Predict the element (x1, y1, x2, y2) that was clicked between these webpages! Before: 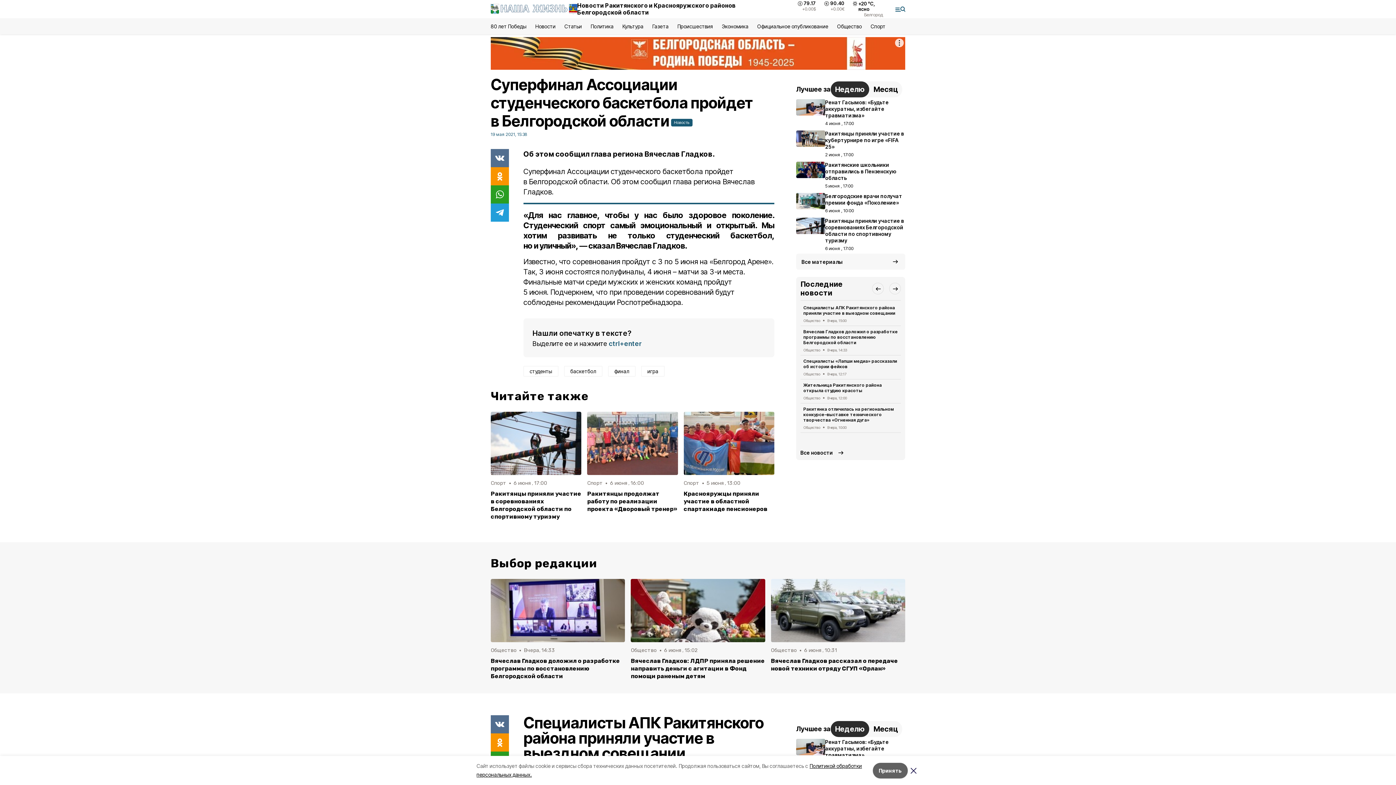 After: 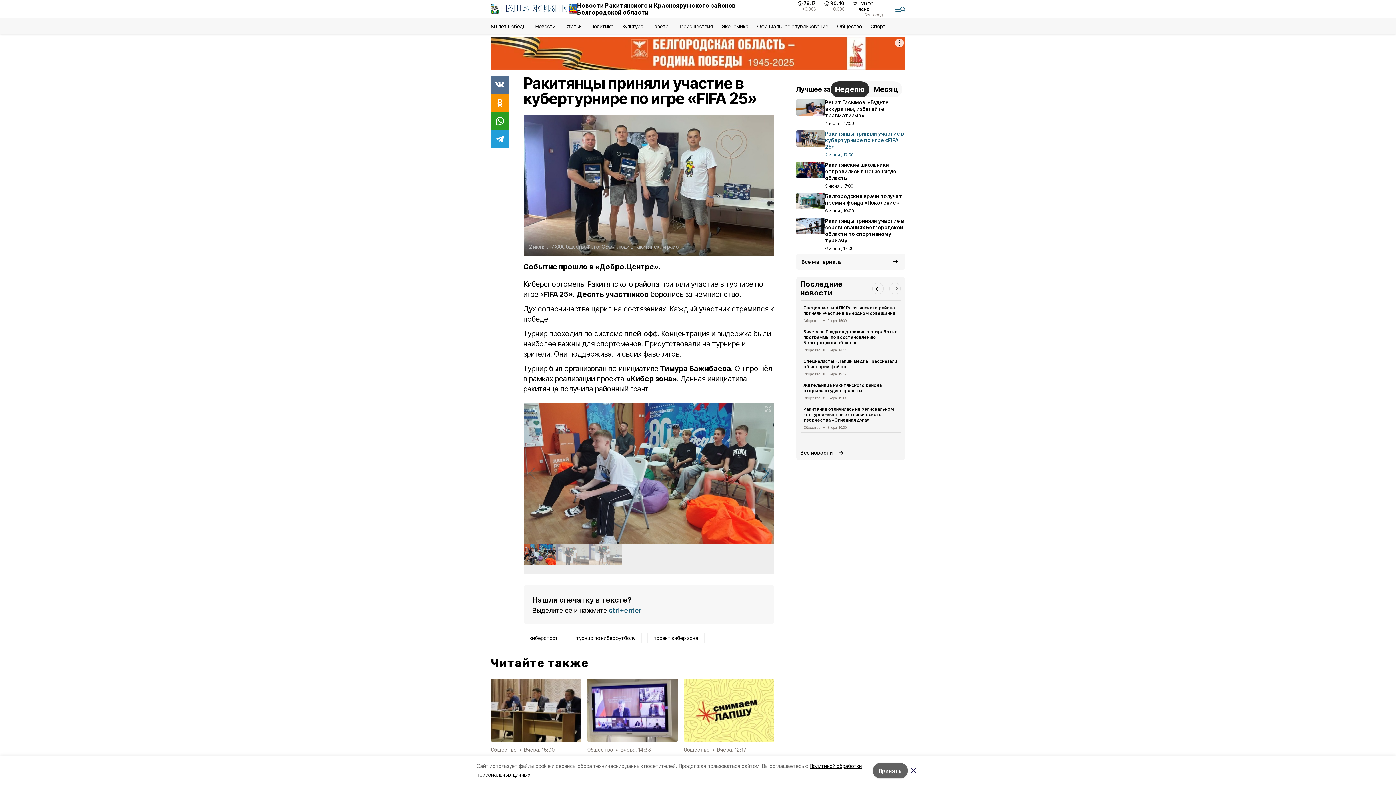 Action: label: Ракитянцы приняли участие в кубертурнире по игре «FIFA 25»
2 июня , 17:00 bbox: (796, 128, 905, 159)